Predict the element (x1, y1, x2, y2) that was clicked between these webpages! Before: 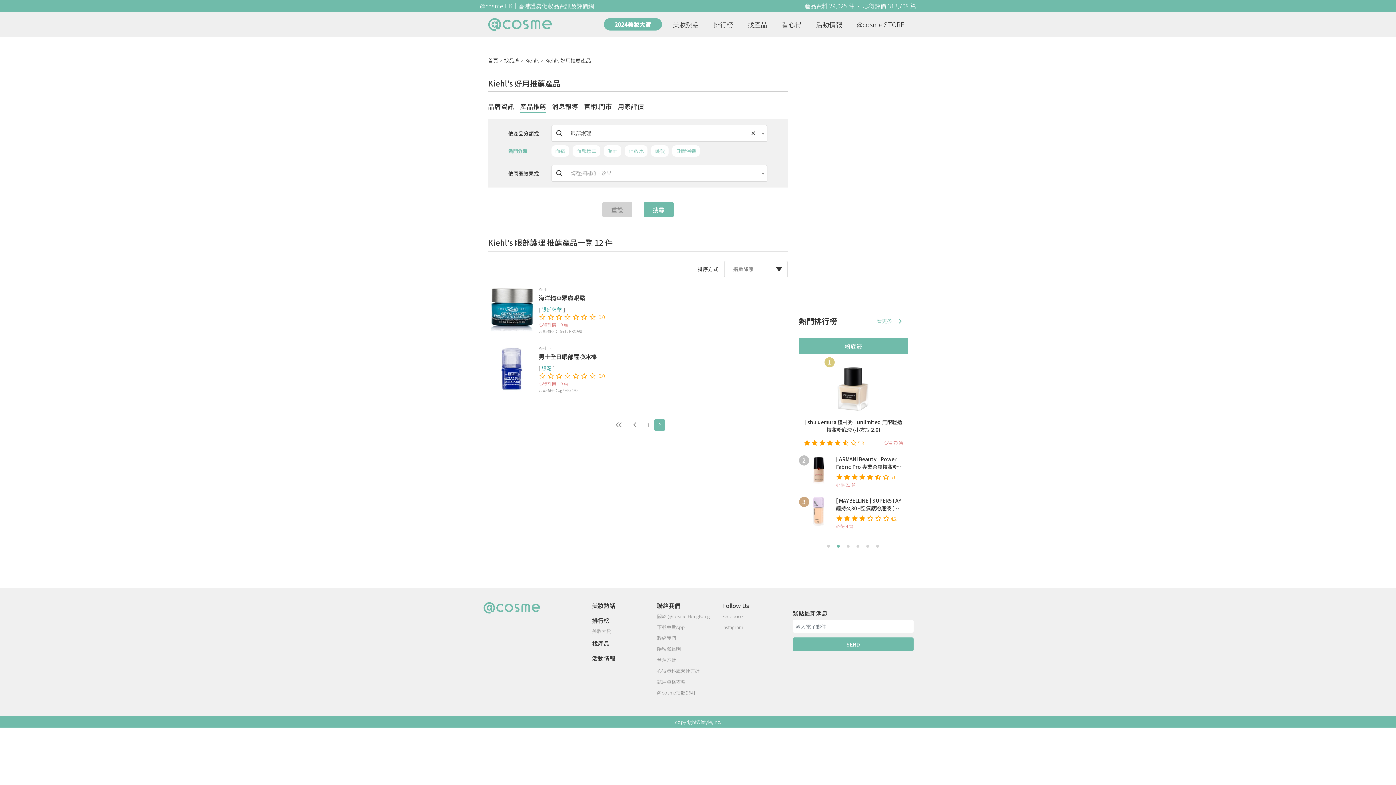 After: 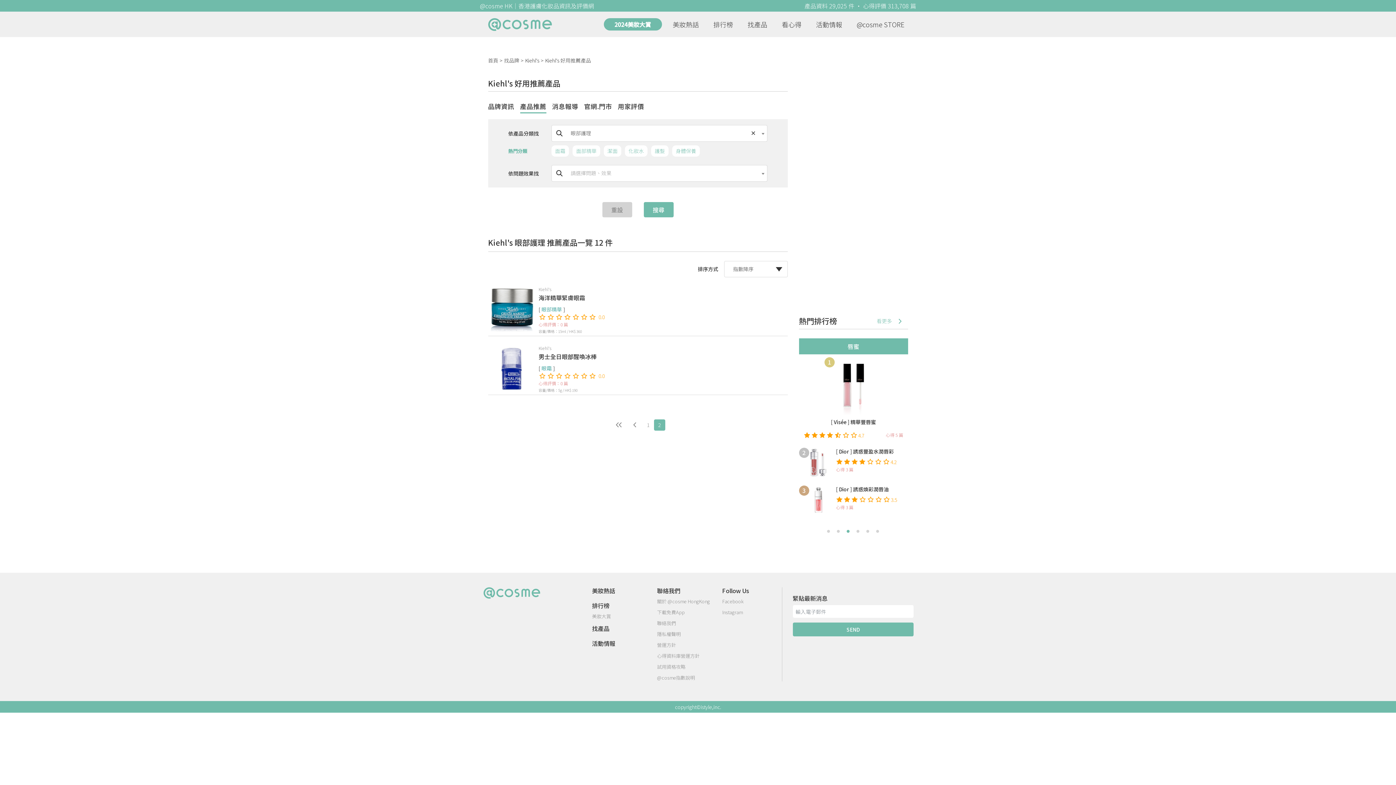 Action: bbox: (722, 612, 743, 619) label: Instagram